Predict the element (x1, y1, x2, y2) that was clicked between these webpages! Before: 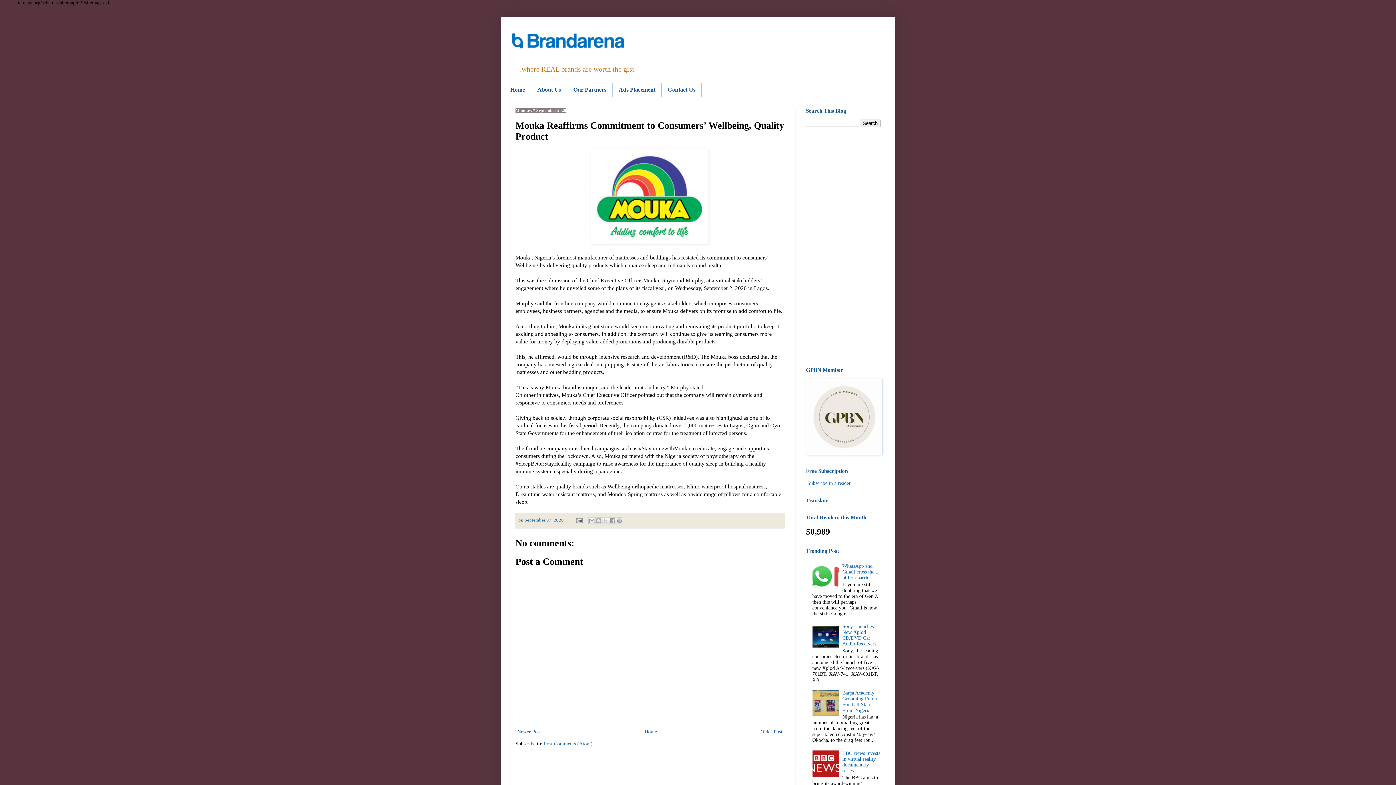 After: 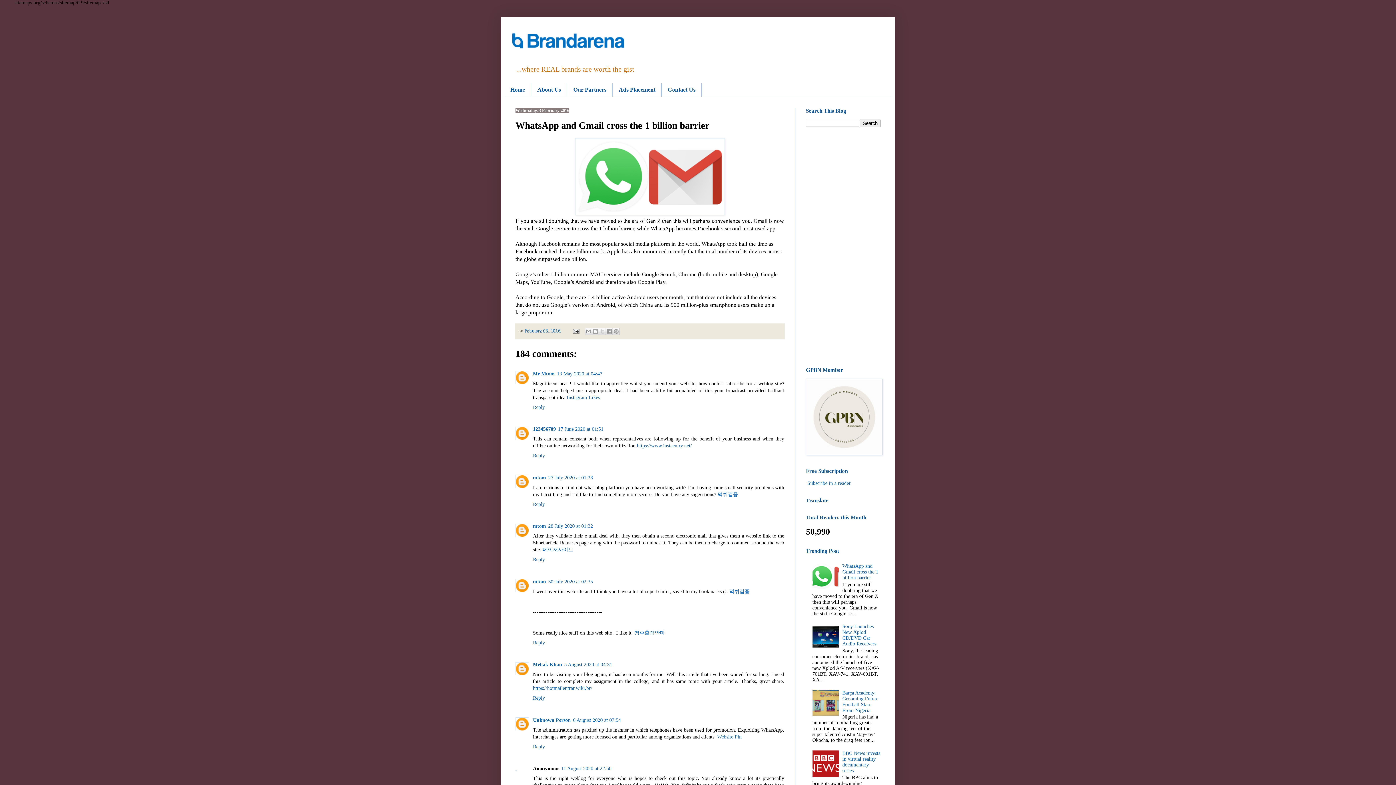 Action: bbox: (842, 563, 878, 580) label: WhatsApp and Gmail cross the 1 billion barrier